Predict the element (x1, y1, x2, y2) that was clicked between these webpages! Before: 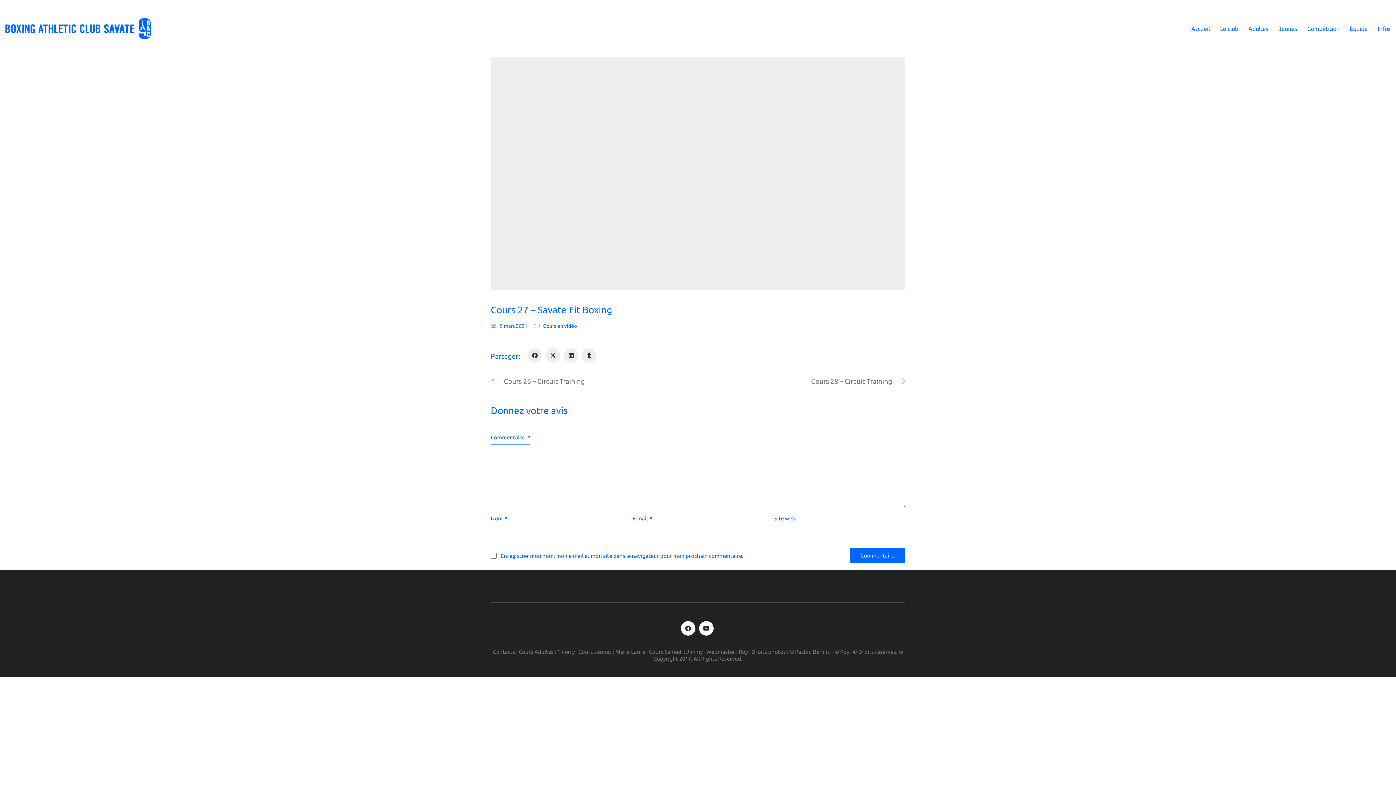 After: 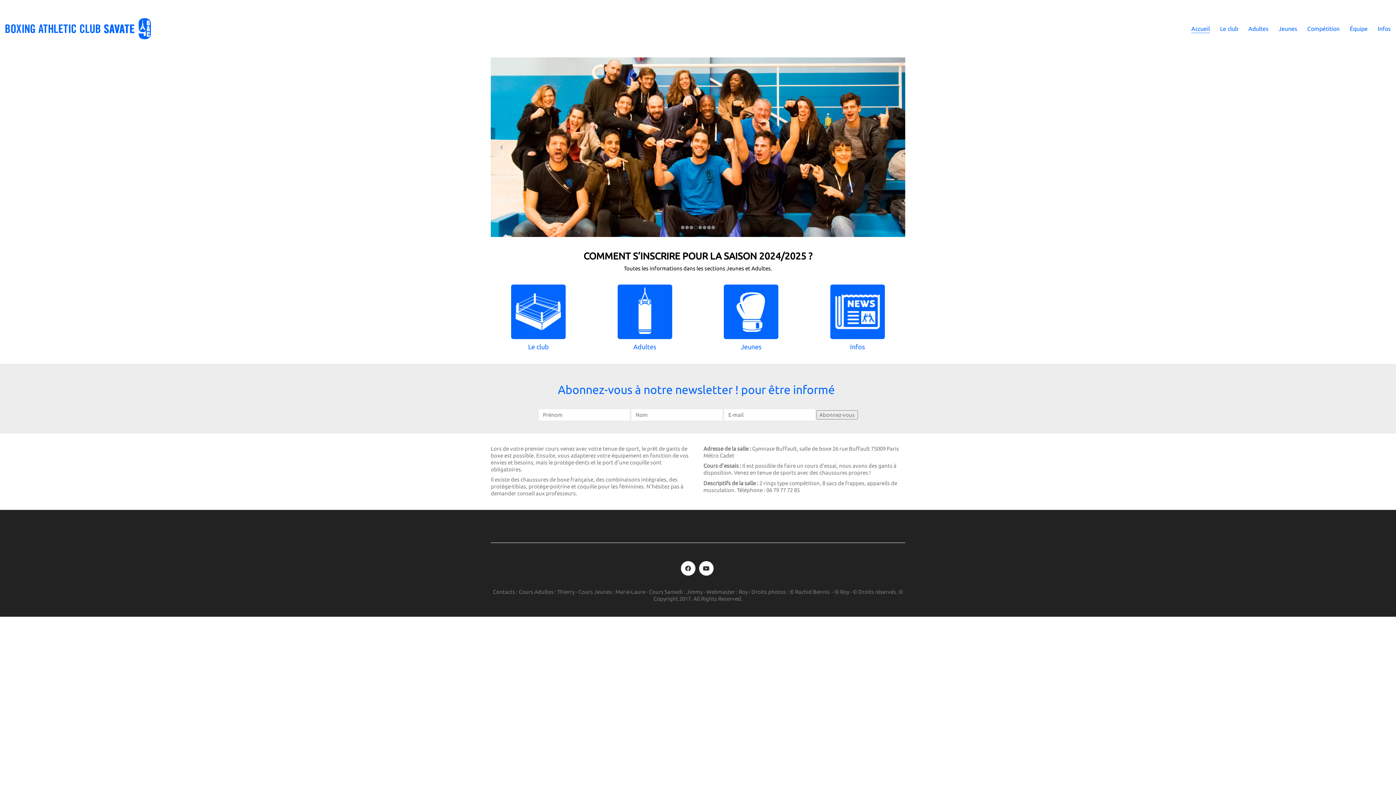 Action: label: Accueil bbox: (1191, 24, 1210, 32)